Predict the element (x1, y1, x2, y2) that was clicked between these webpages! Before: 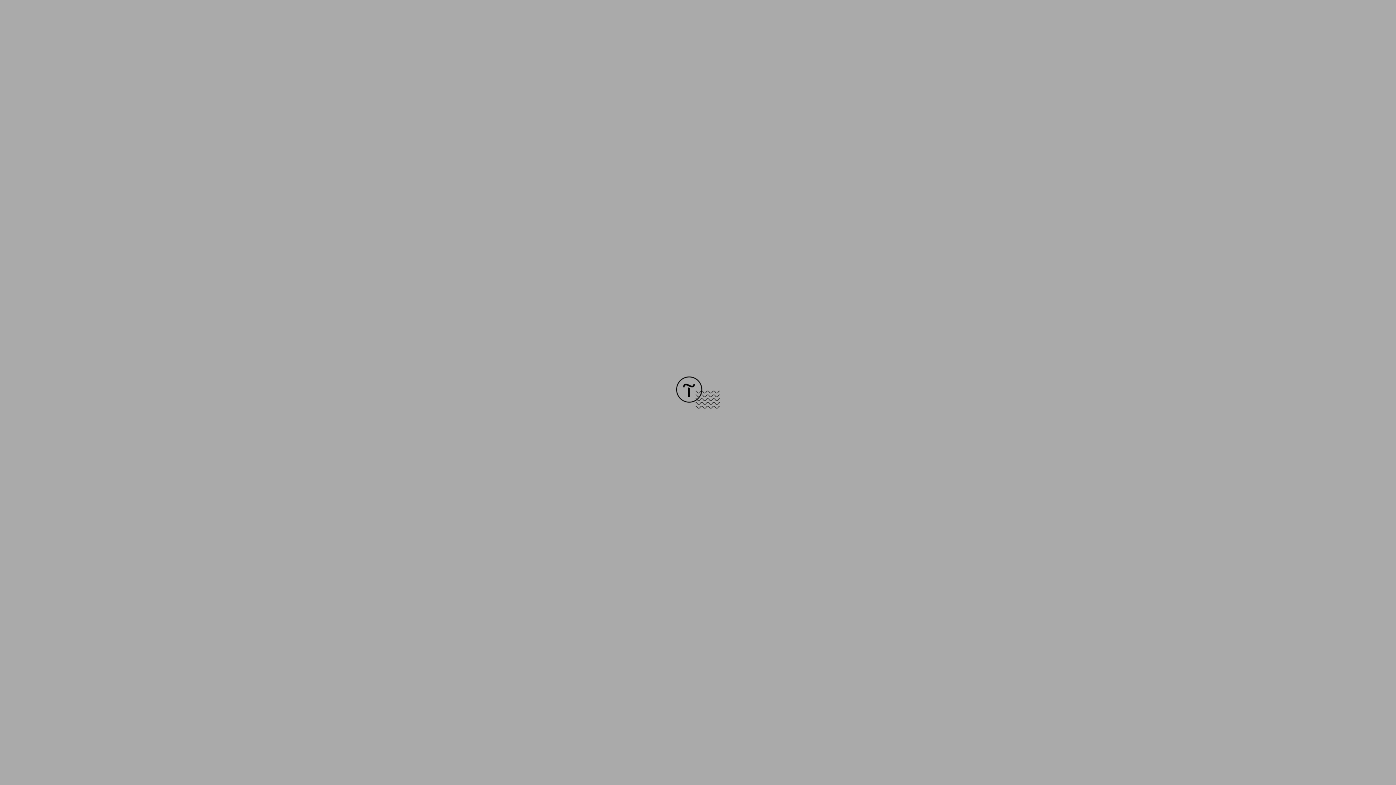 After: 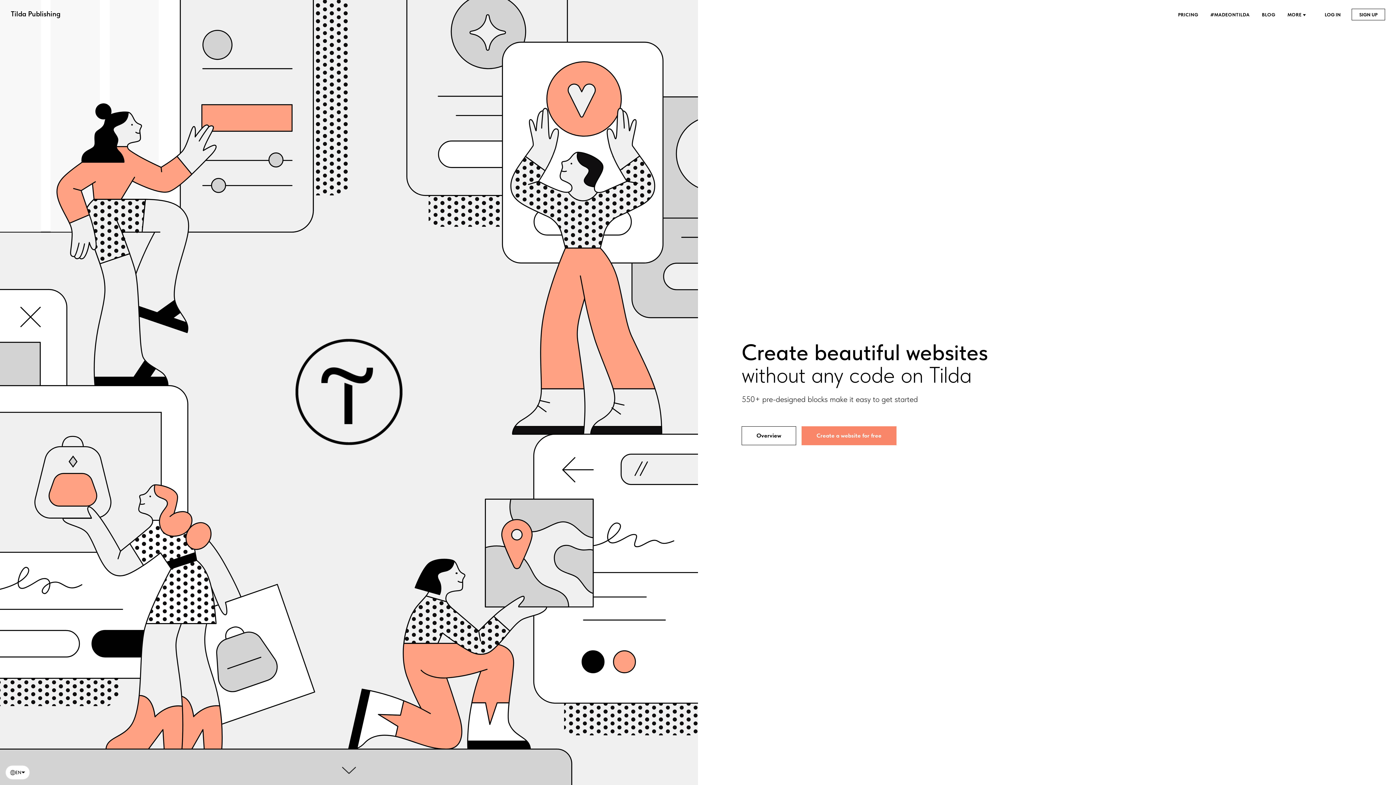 Action: bbox: (676, 403, 720, 409)